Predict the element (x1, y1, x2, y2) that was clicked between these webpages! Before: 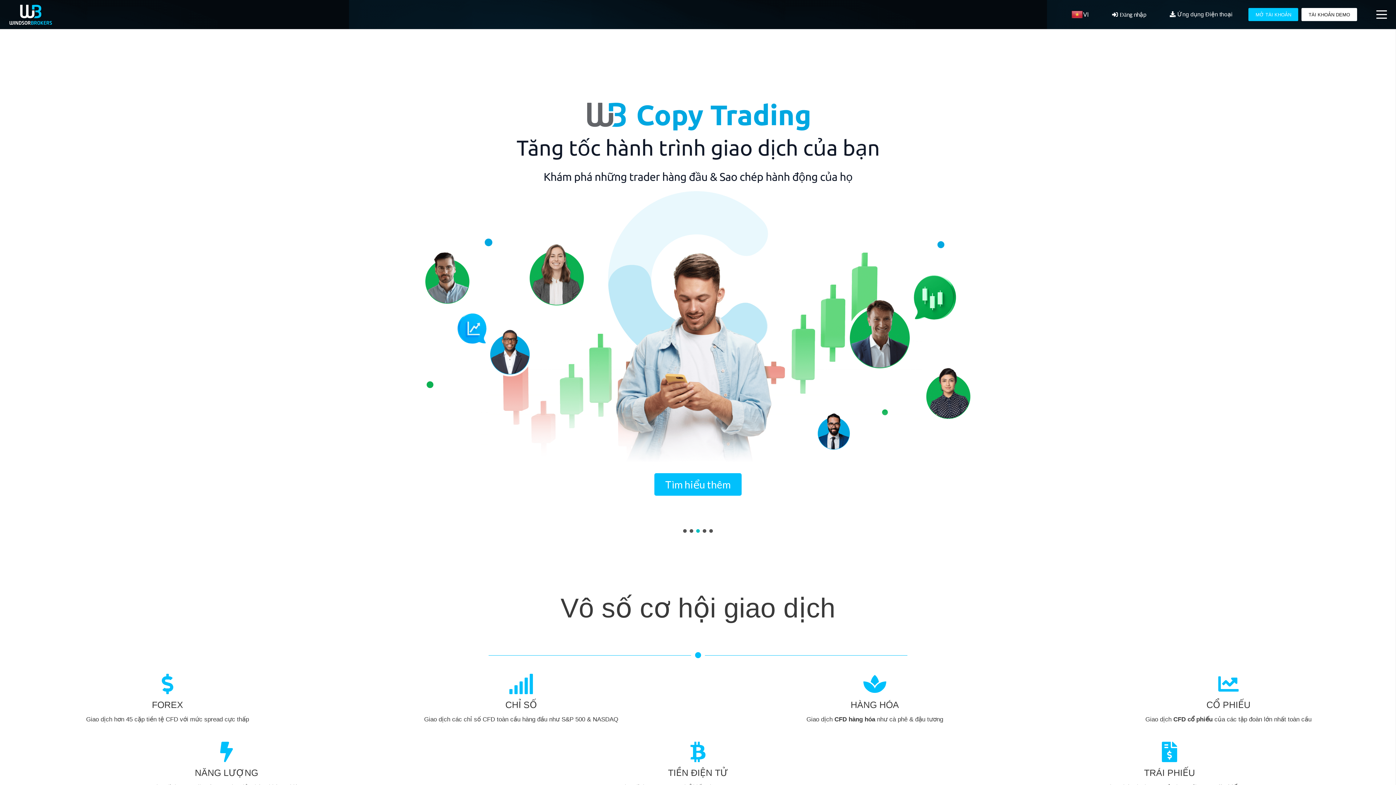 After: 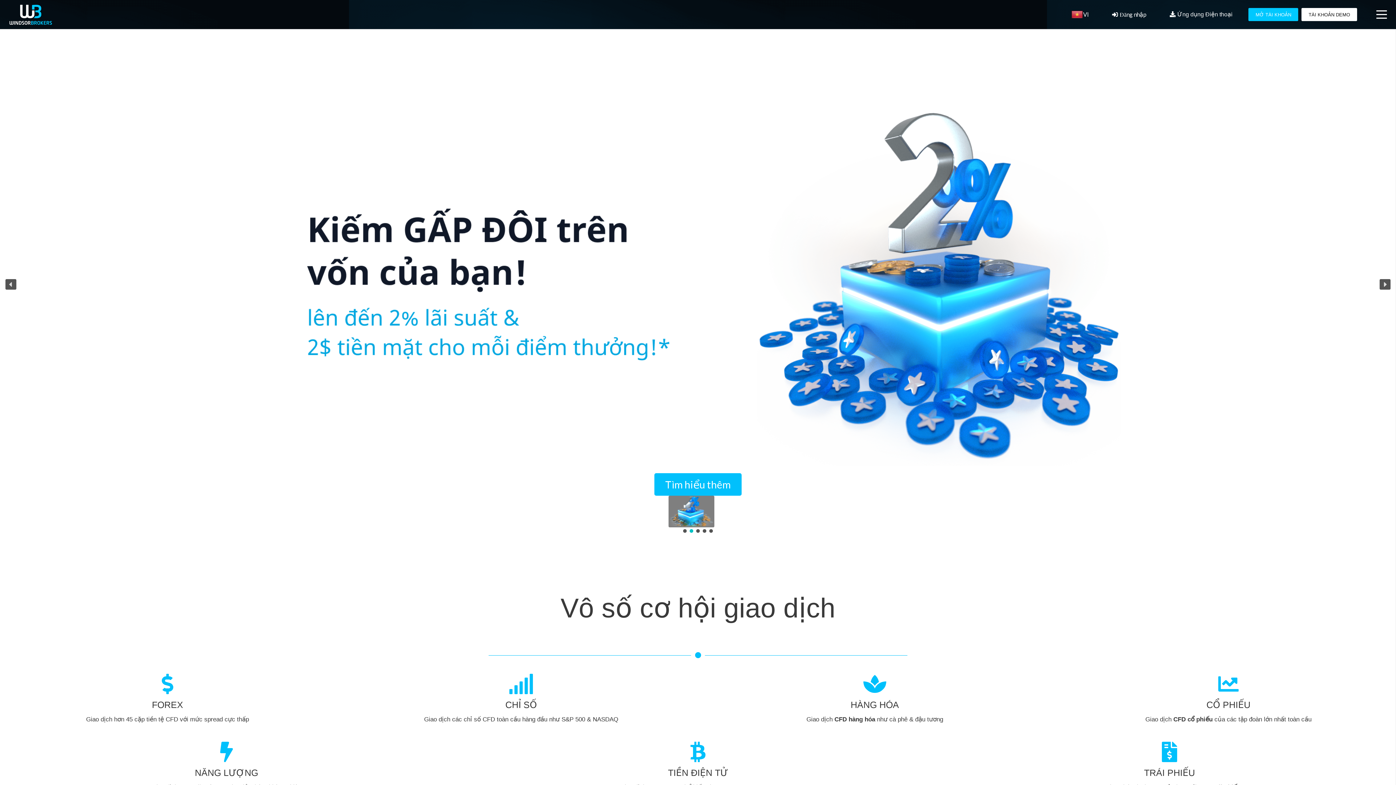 Action: label: Interest Rate bbox: (689, 529, 693, 533)